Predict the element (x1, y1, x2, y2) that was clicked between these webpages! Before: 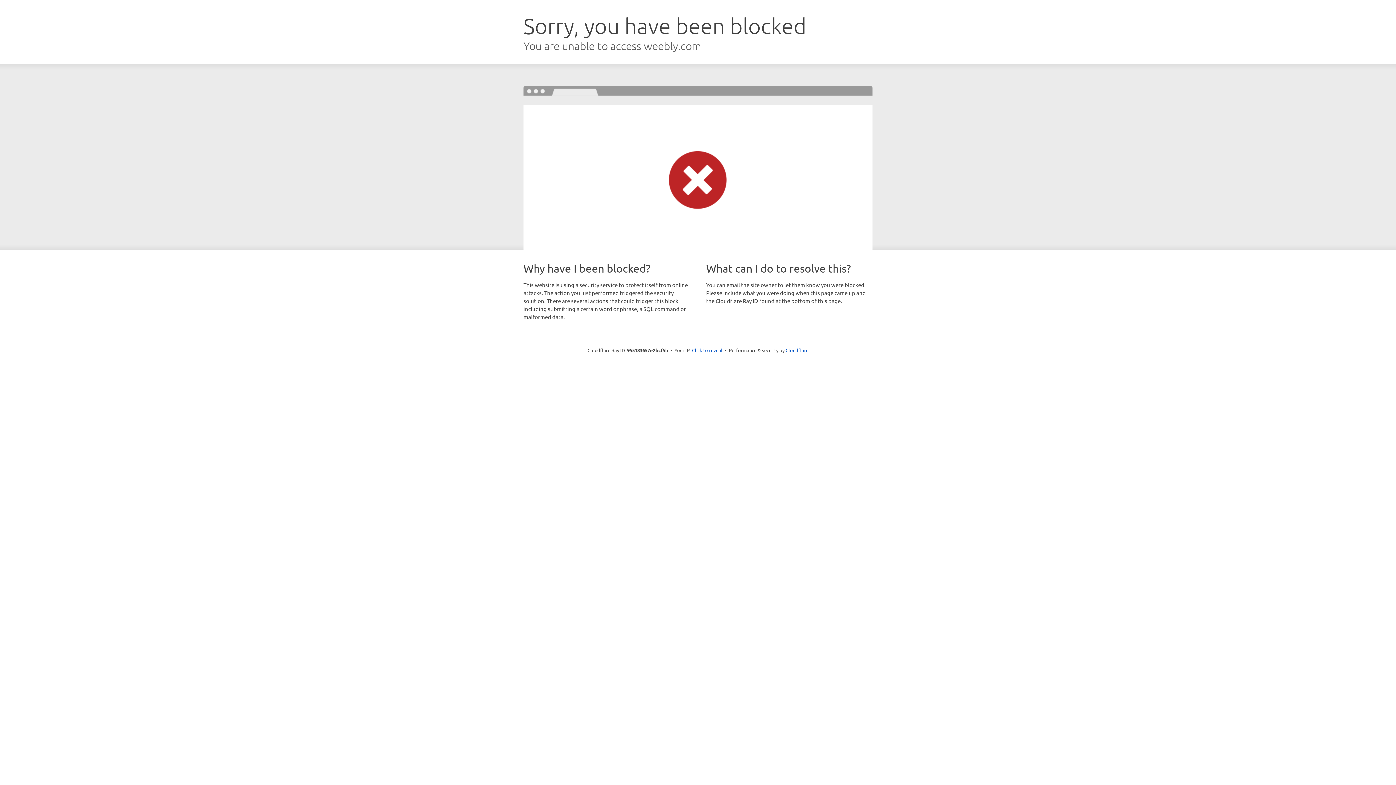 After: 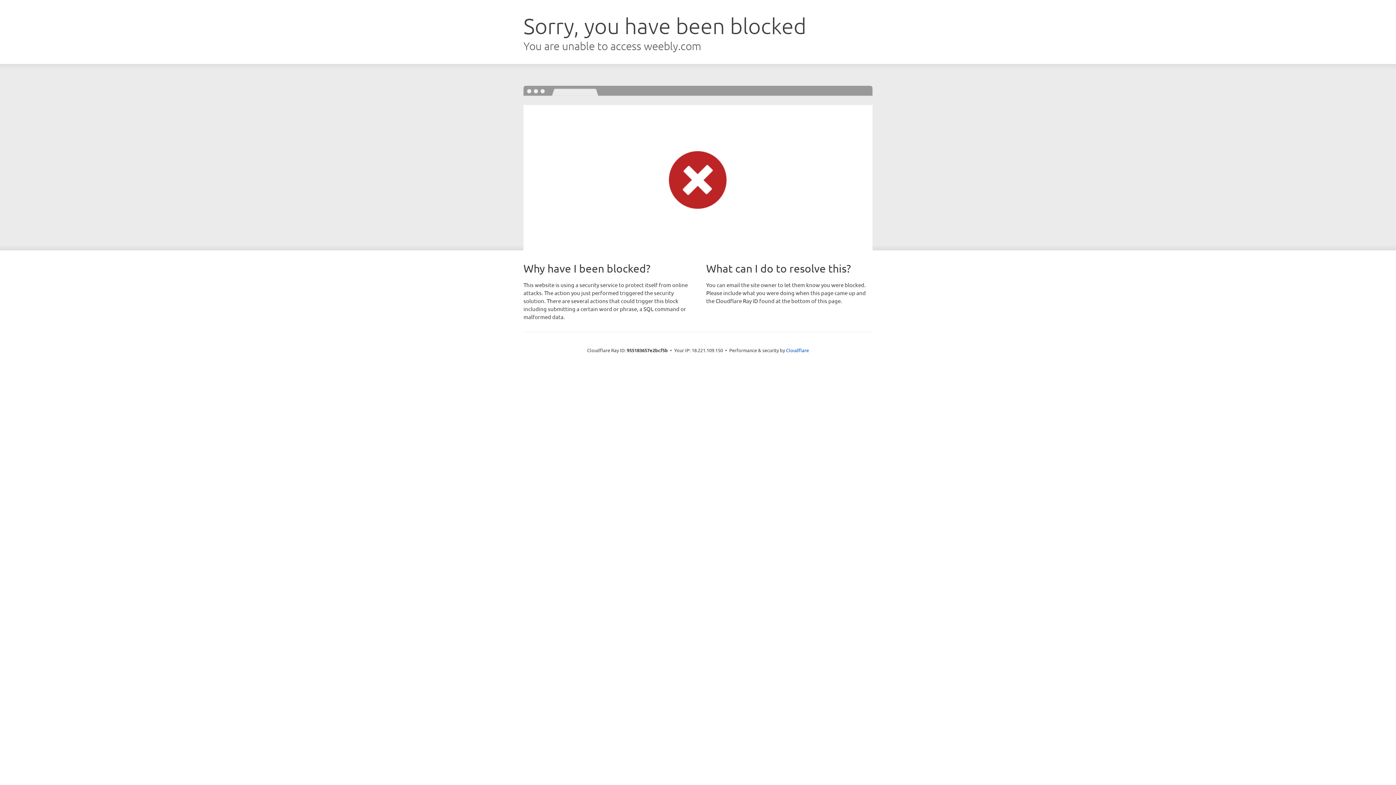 Action: label: Click to reveal bbox: (692, 346, 722, 353)